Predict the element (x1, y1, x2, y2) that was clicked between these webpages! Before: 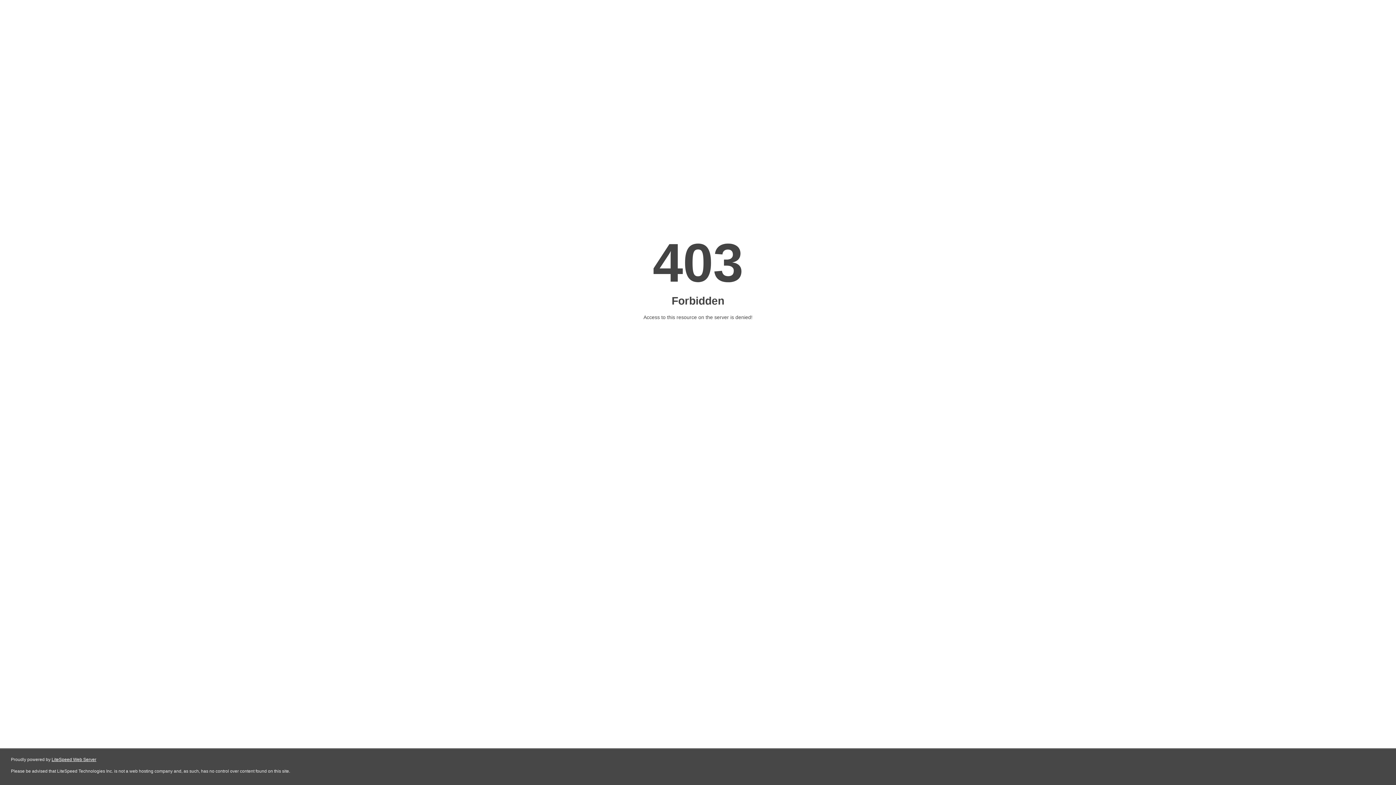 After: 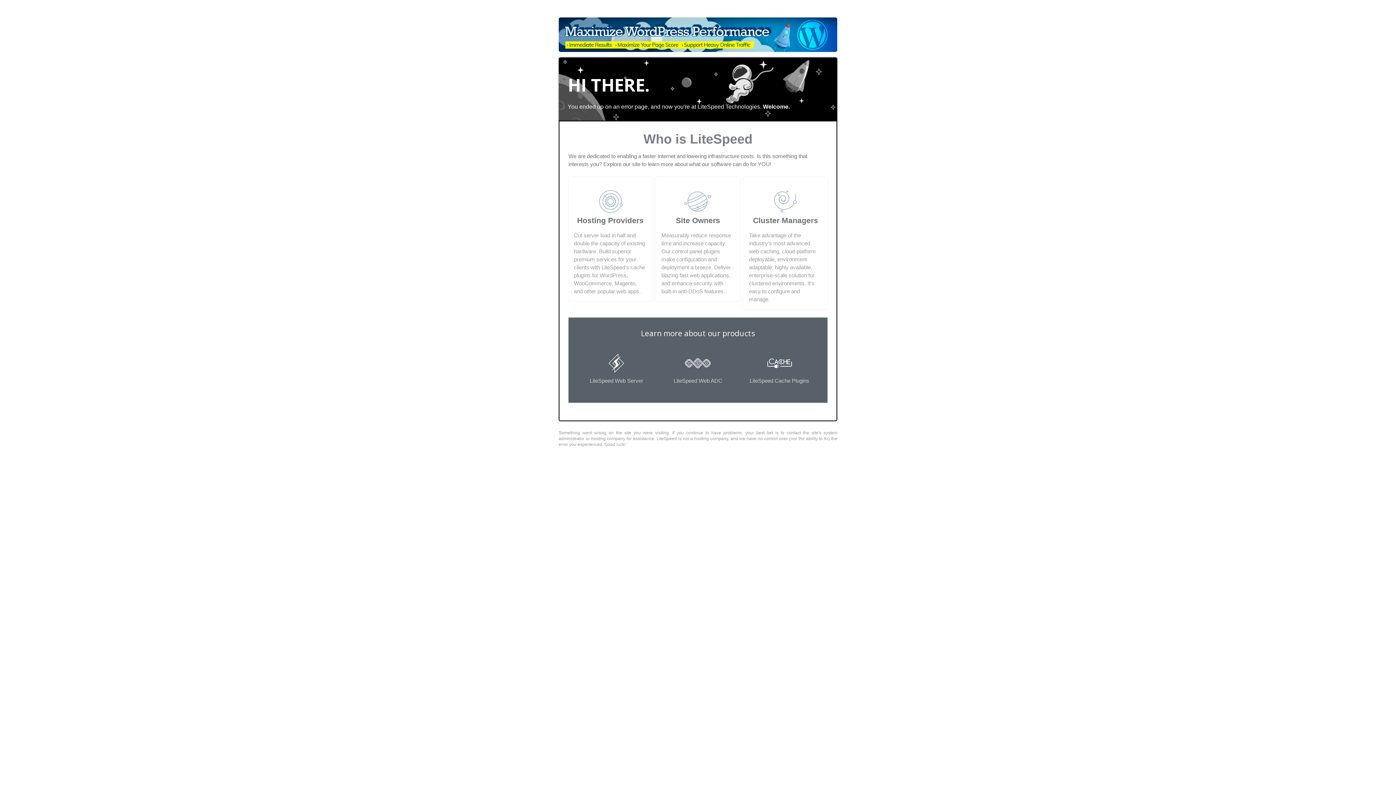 Action: label: LiteSpeed Web Server bbox: (51, 757, 96, 762)